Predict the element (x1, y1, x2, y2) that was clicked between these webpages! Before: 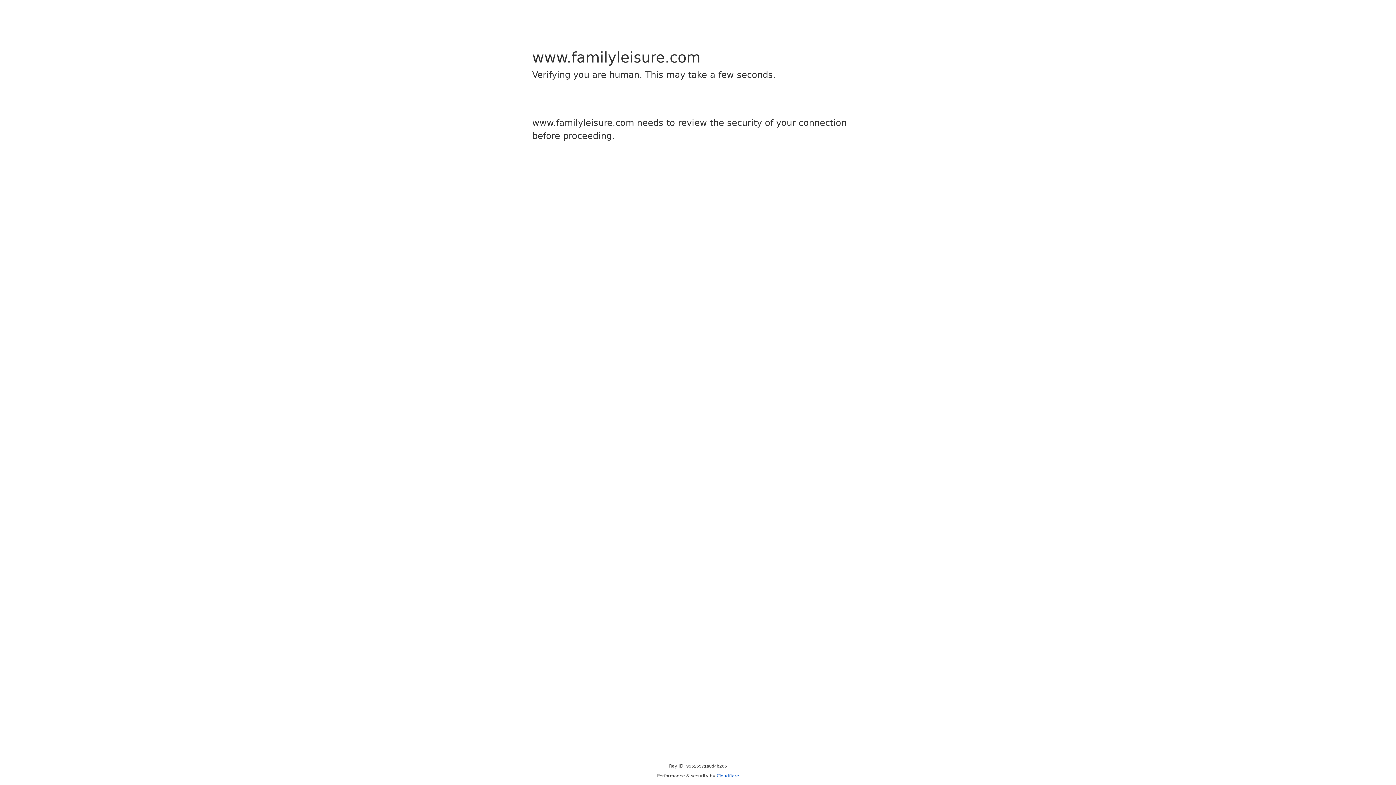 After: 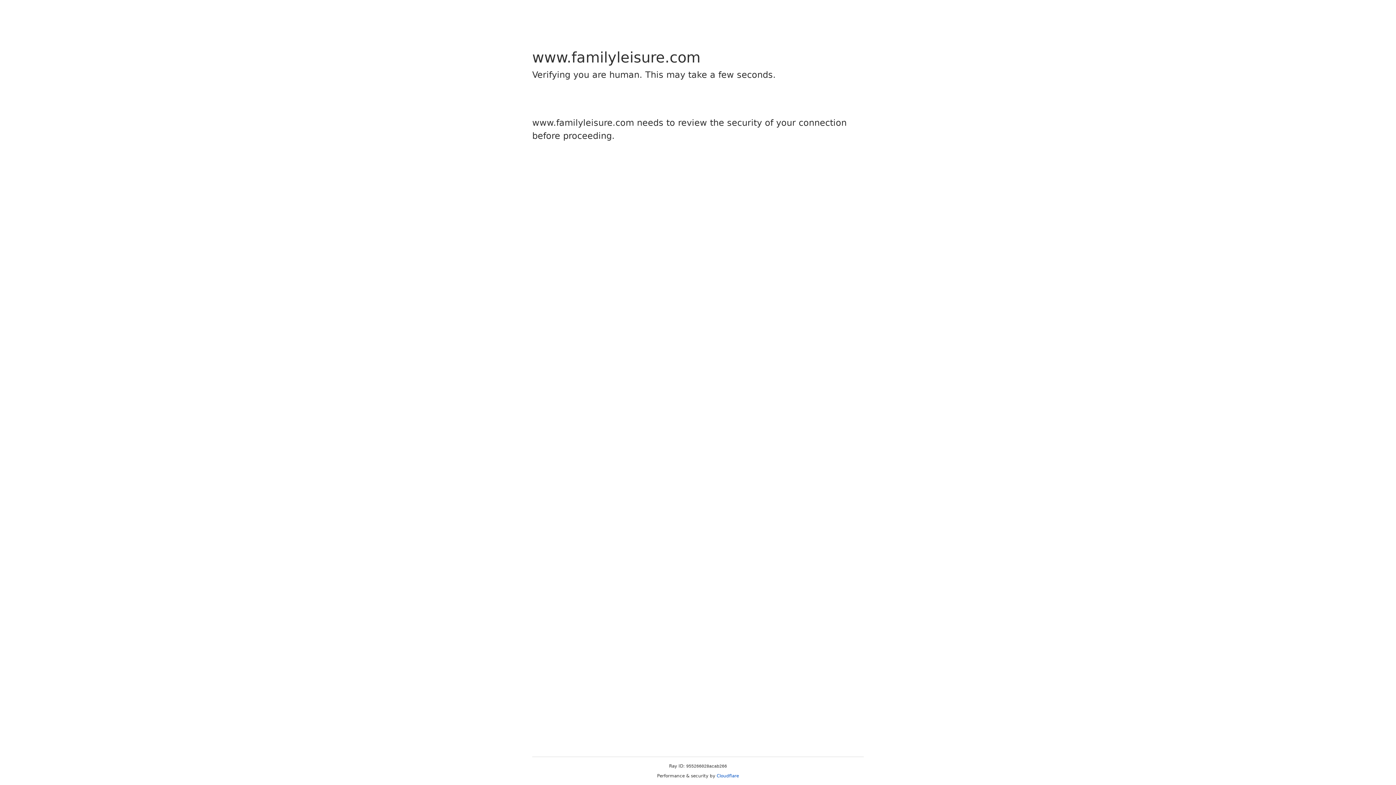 Action: bbox: (716, 773, 739, 778) label: Cloudflare